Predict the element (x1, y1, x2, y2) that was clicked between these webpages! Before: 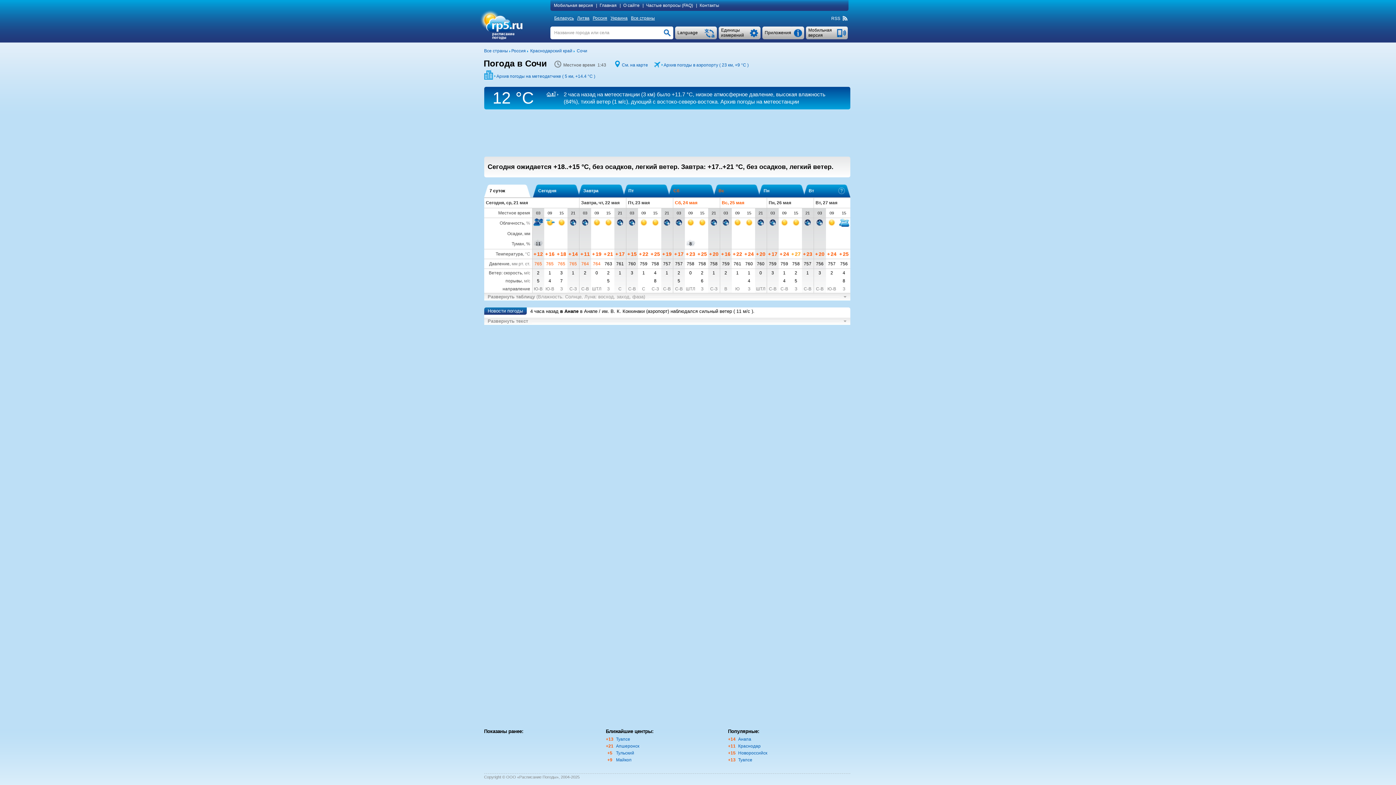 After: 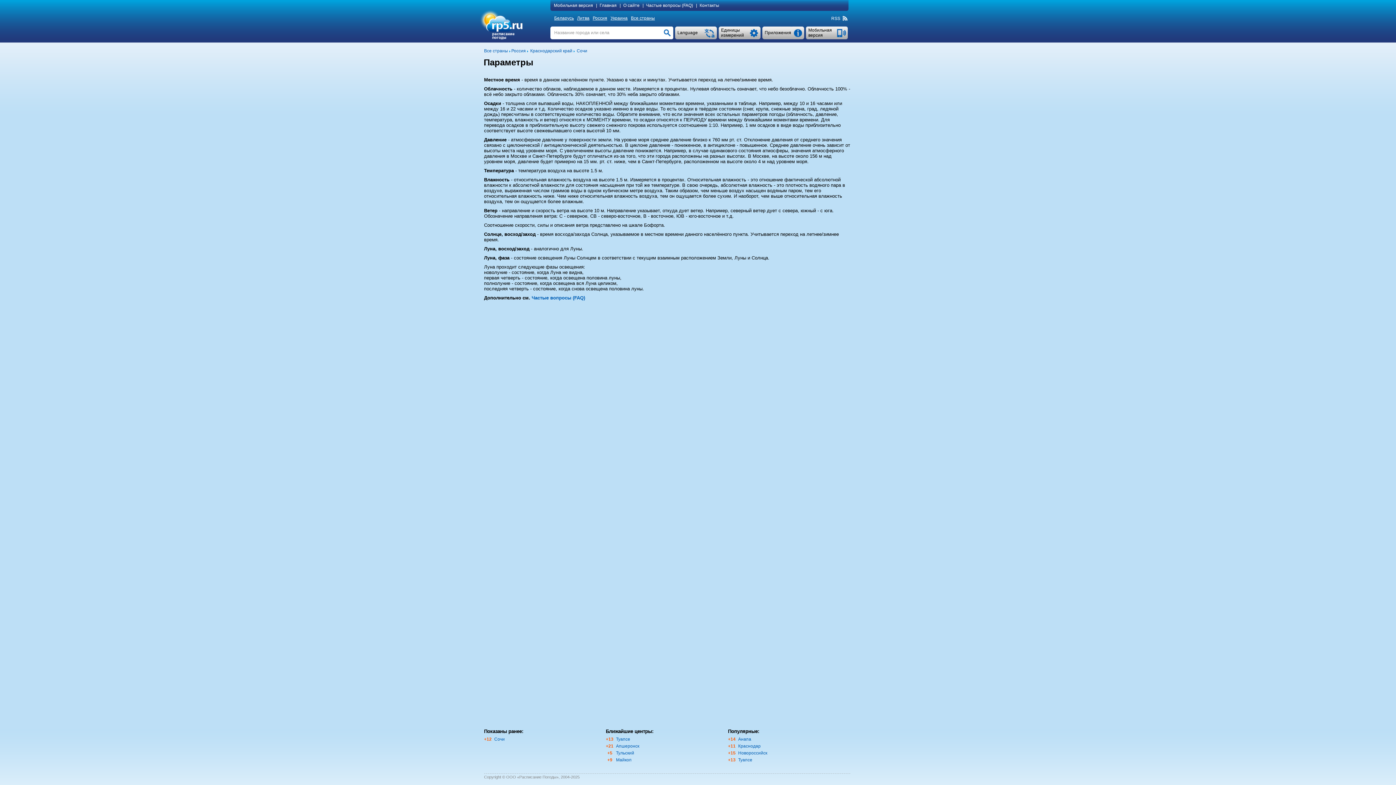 Action: bbox: (499, 220, 524, 225) label: Облачность